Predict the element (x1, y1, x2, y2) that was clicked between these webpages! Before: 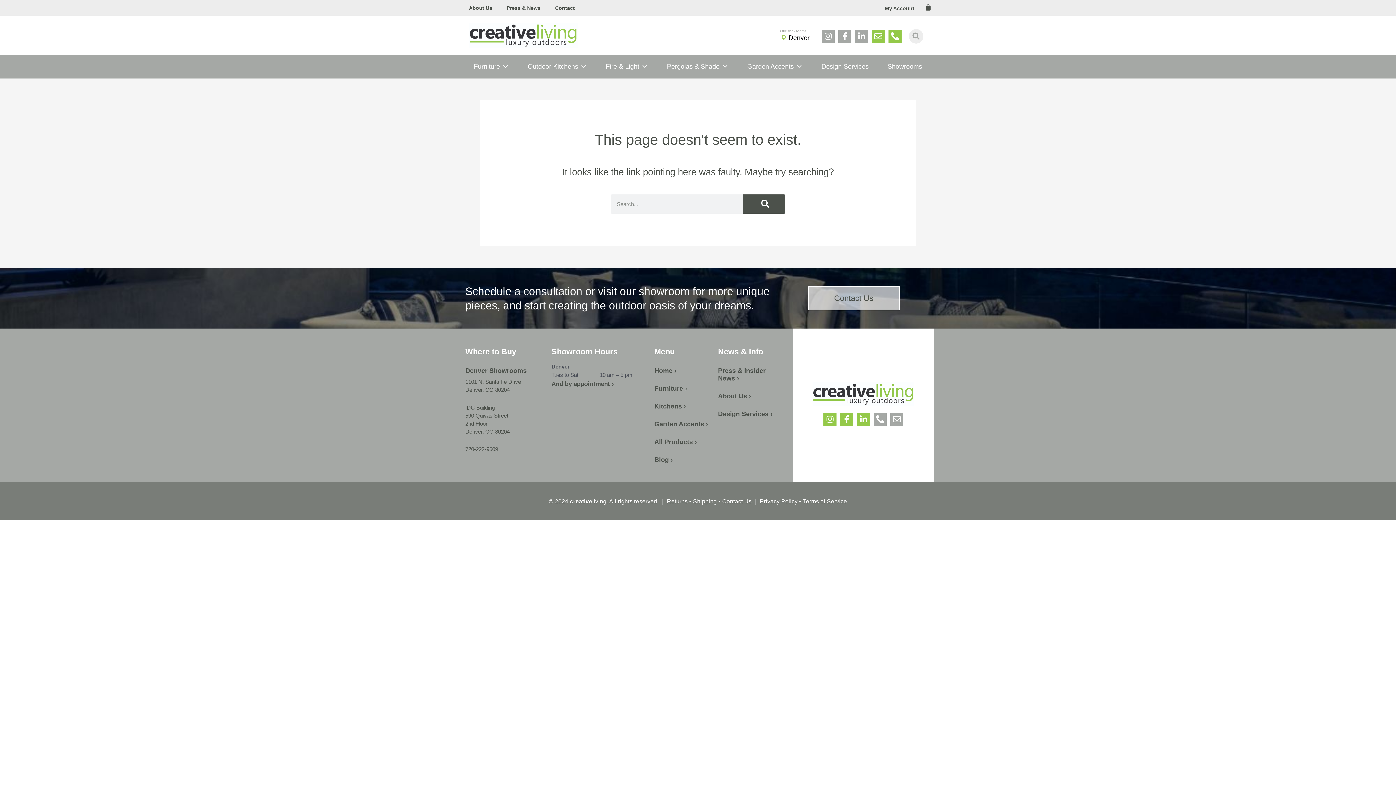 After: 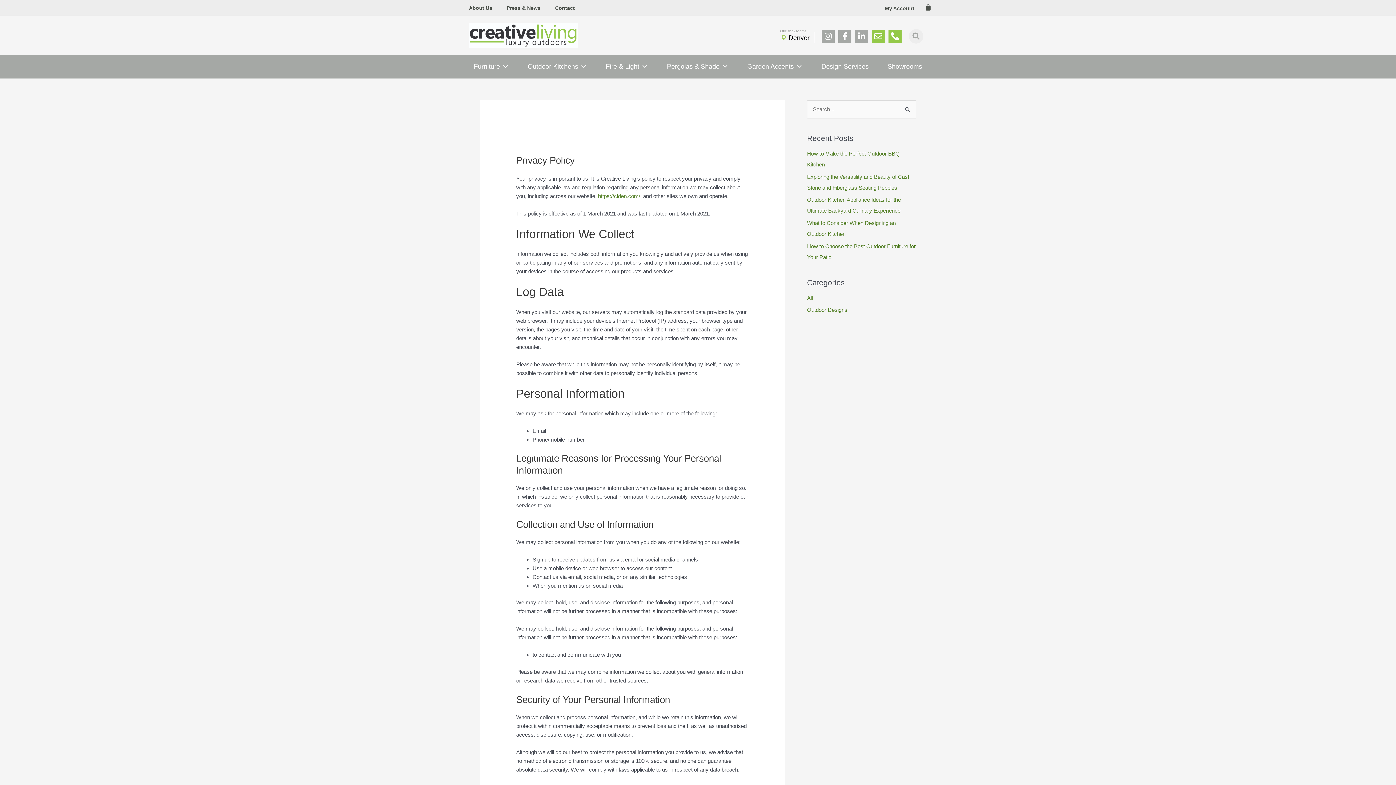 Action: label: Privacy Policy bbox: (760, 498, 797, 504)